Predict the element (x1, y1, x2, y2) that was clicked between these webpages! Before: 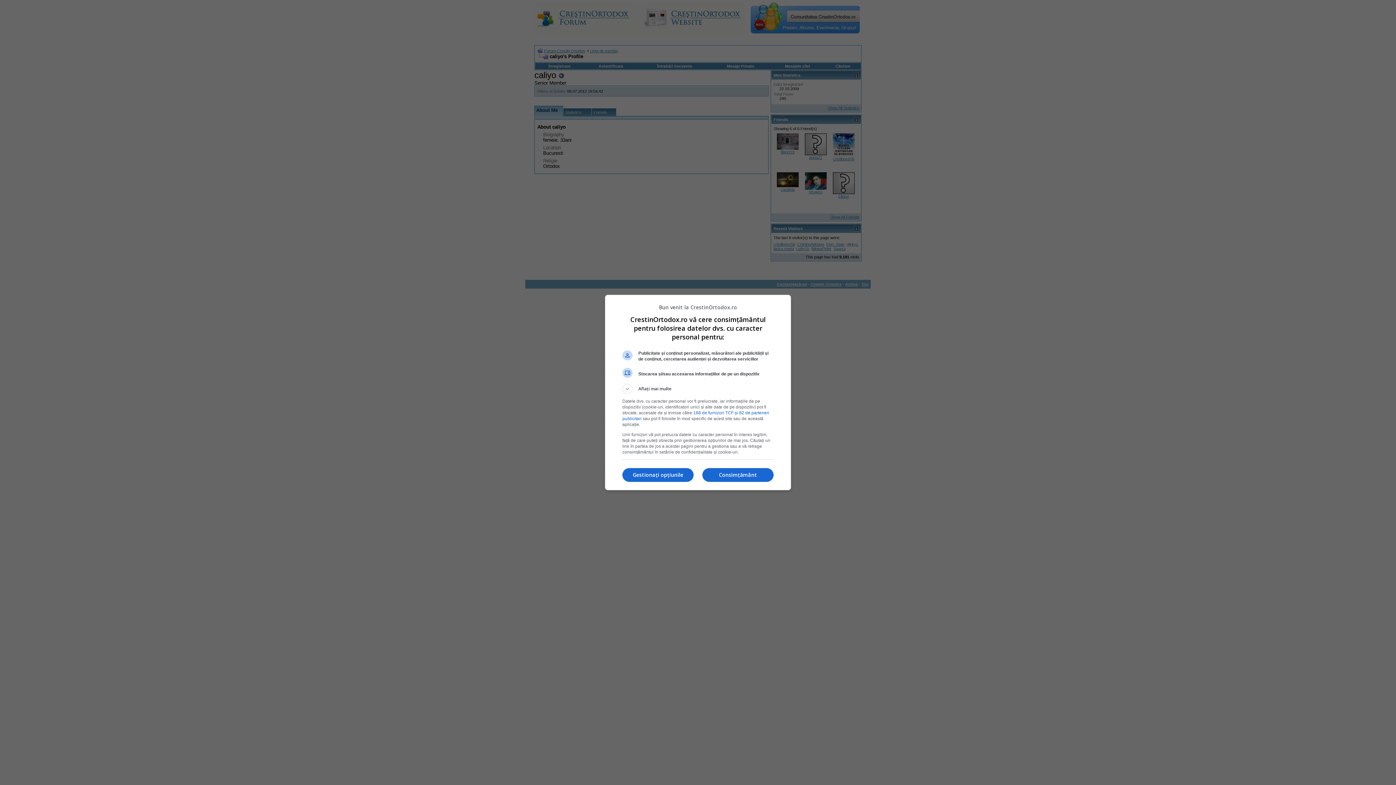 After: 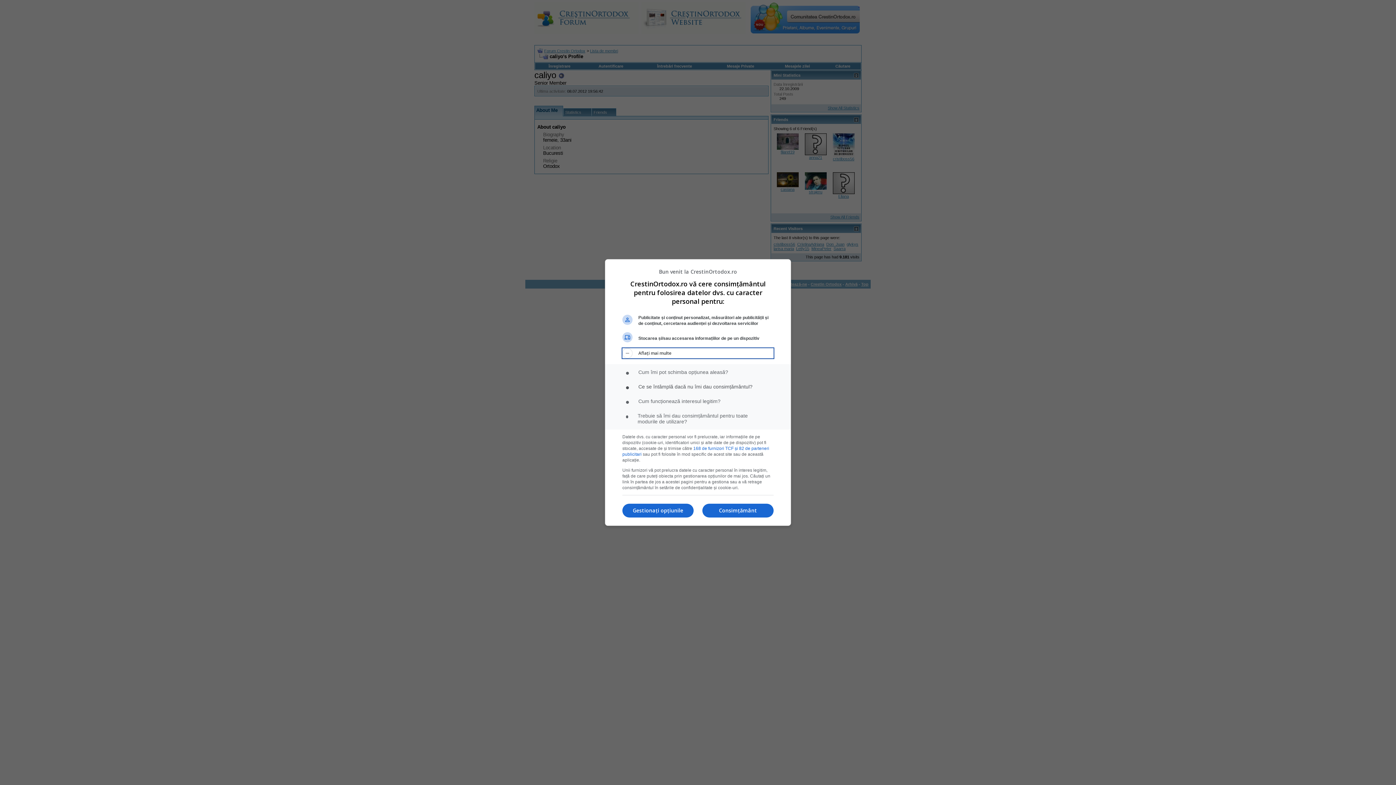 Action: bbox: (622, 384, 773, 394) label: Aflați mai multe